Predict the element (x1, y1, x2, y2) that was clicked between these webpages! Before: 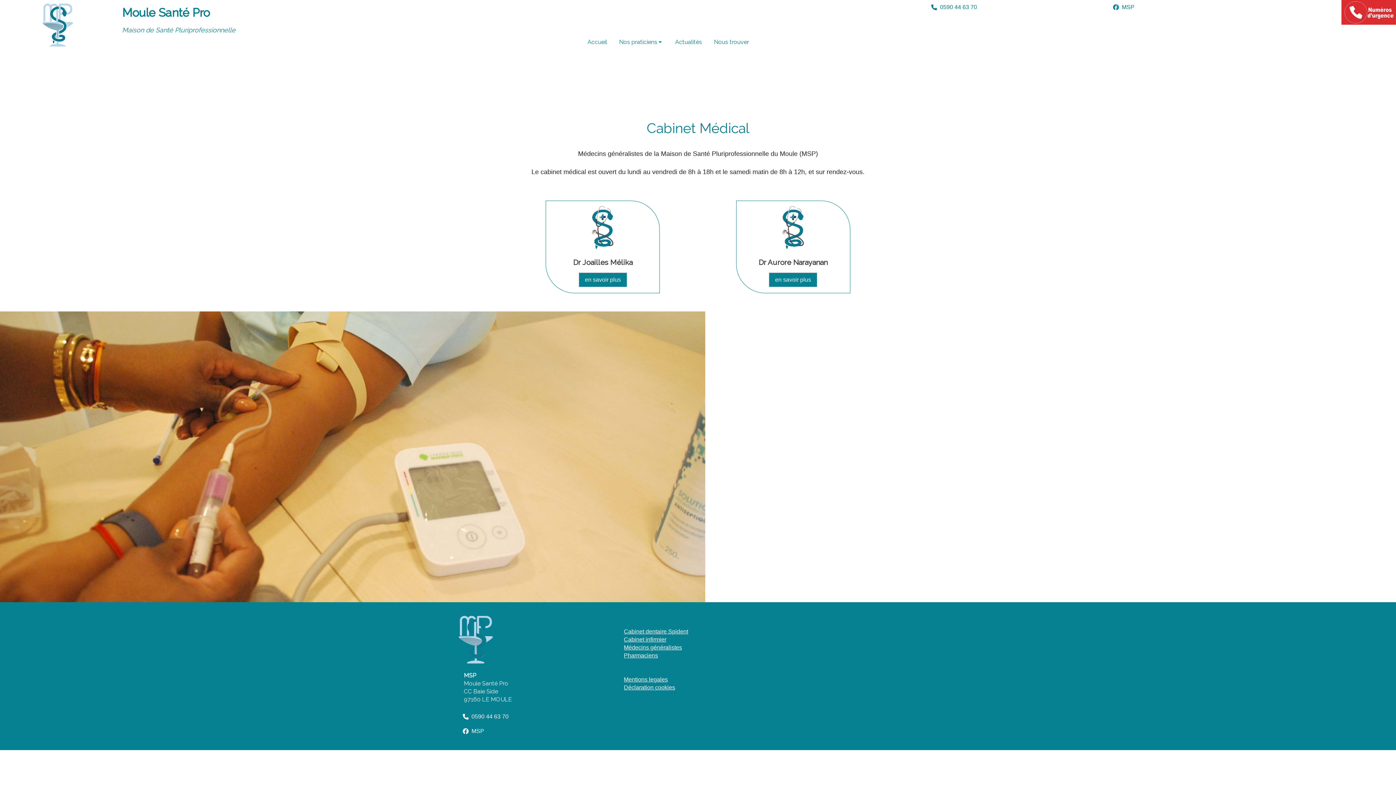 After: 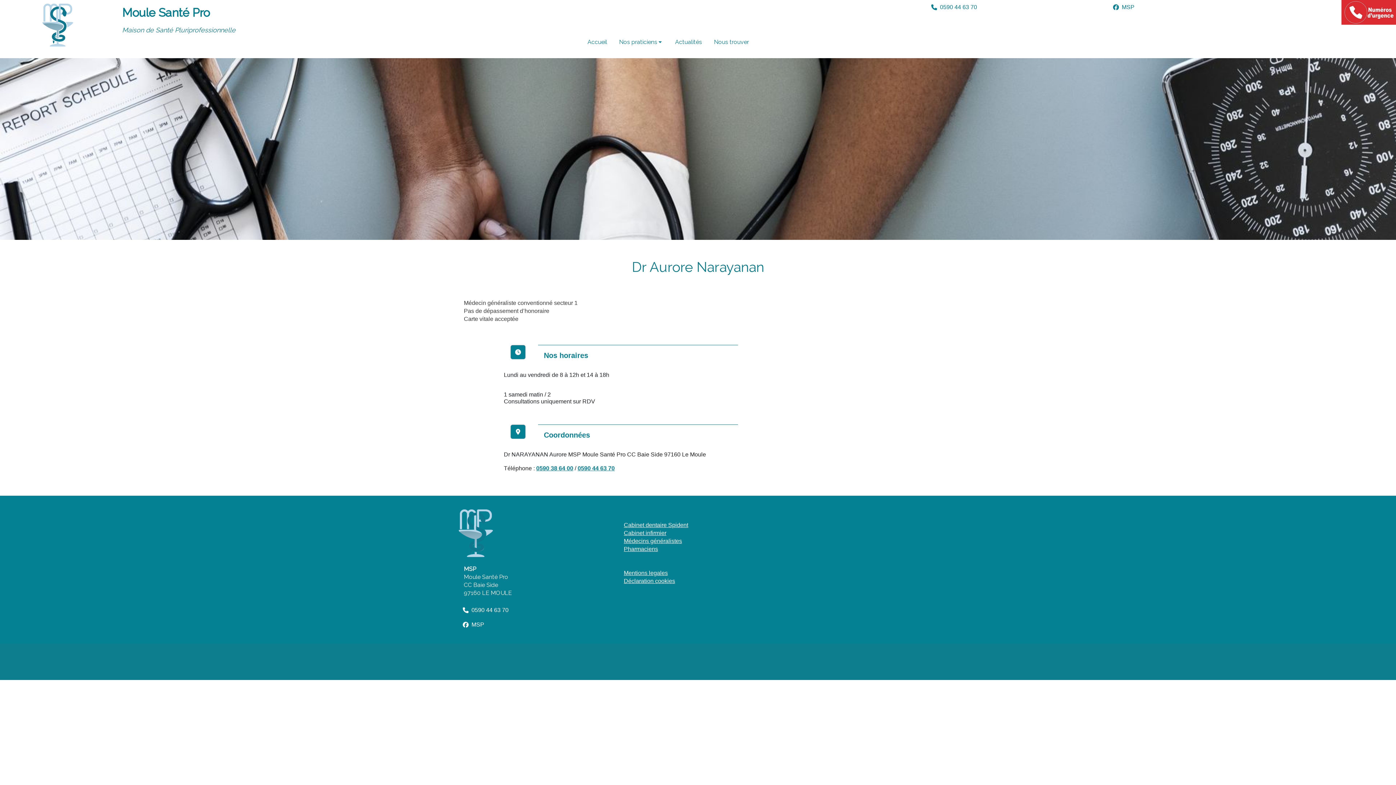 Action: bbox: (769, 272, 817, 287) label: en savoir plus